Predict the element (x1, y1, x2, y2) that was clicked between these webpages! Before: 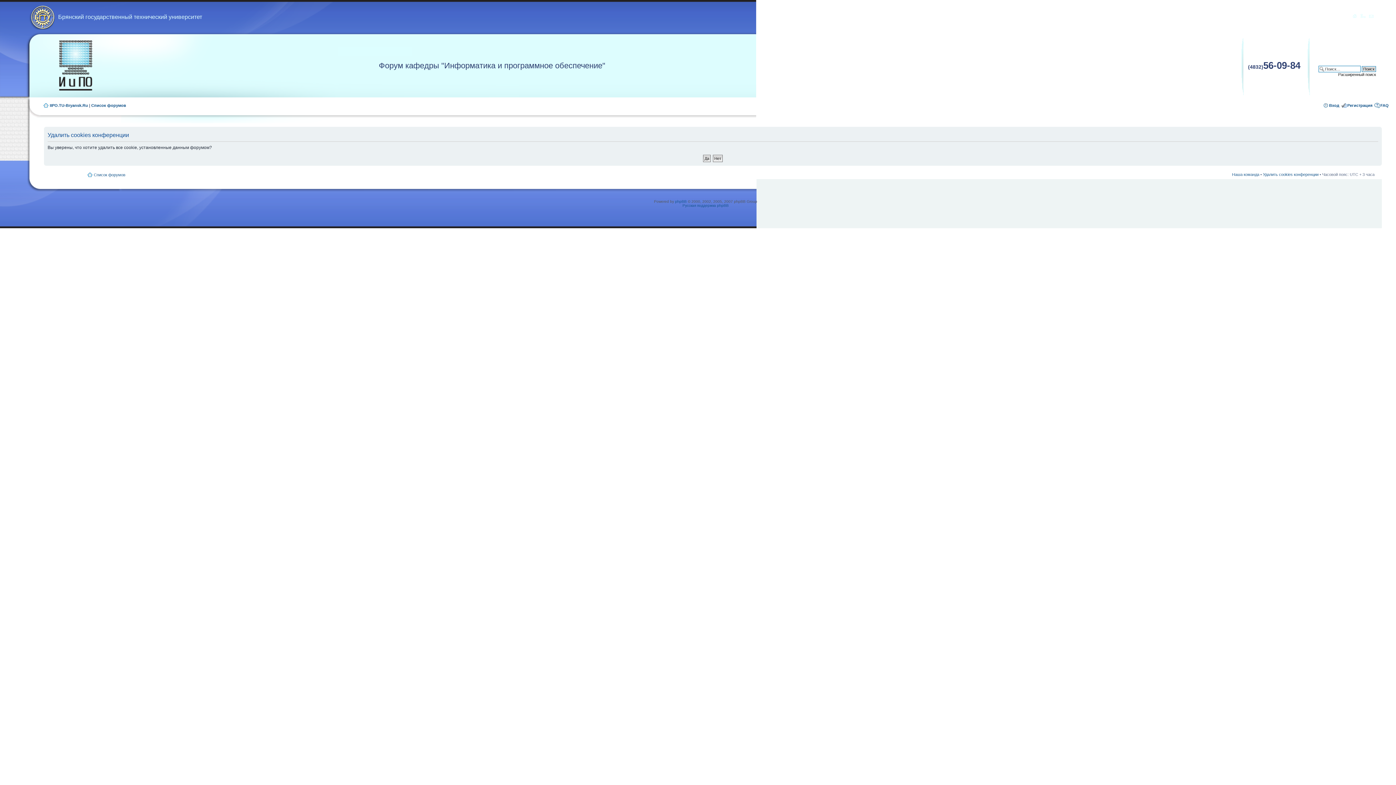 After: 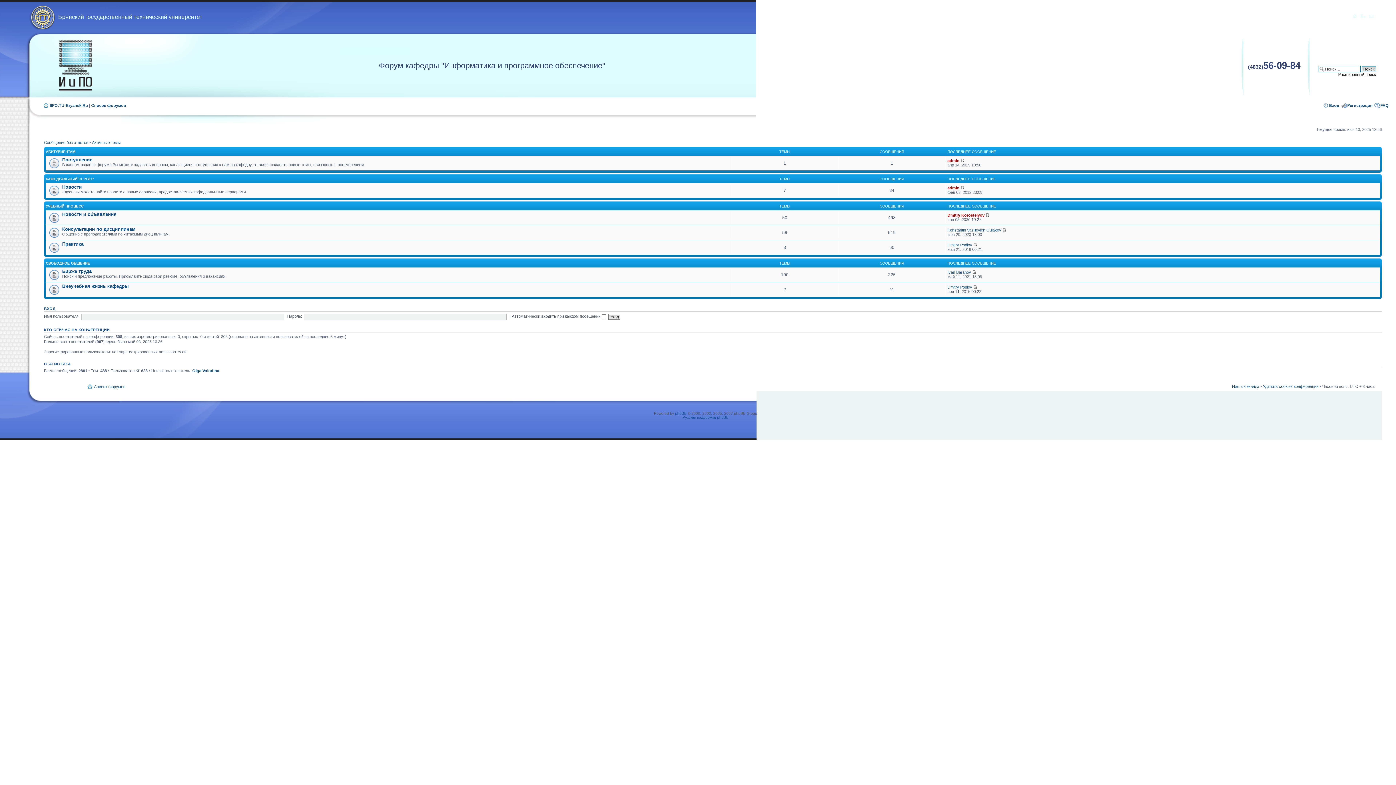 Action: label: Список форумов bbox: (91, 103, 126, 107)